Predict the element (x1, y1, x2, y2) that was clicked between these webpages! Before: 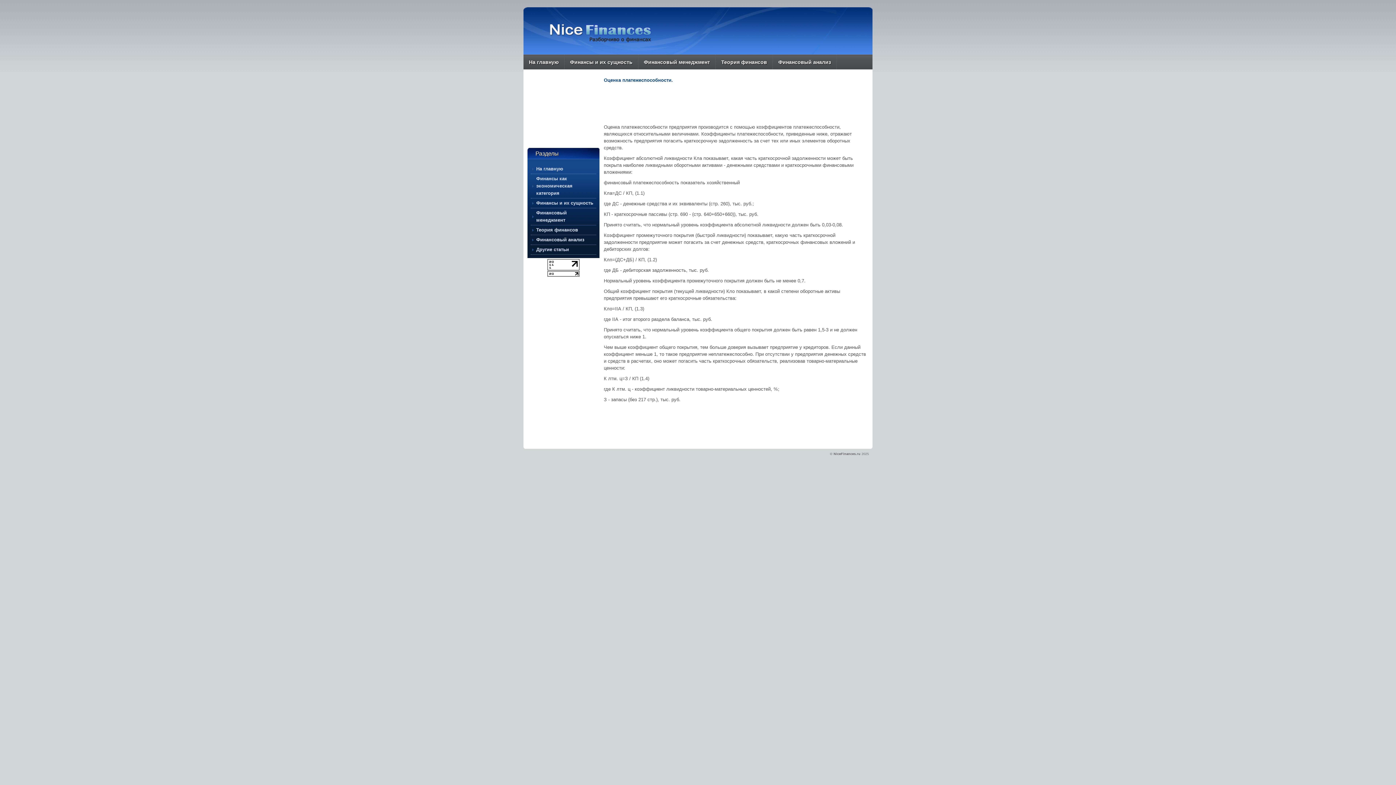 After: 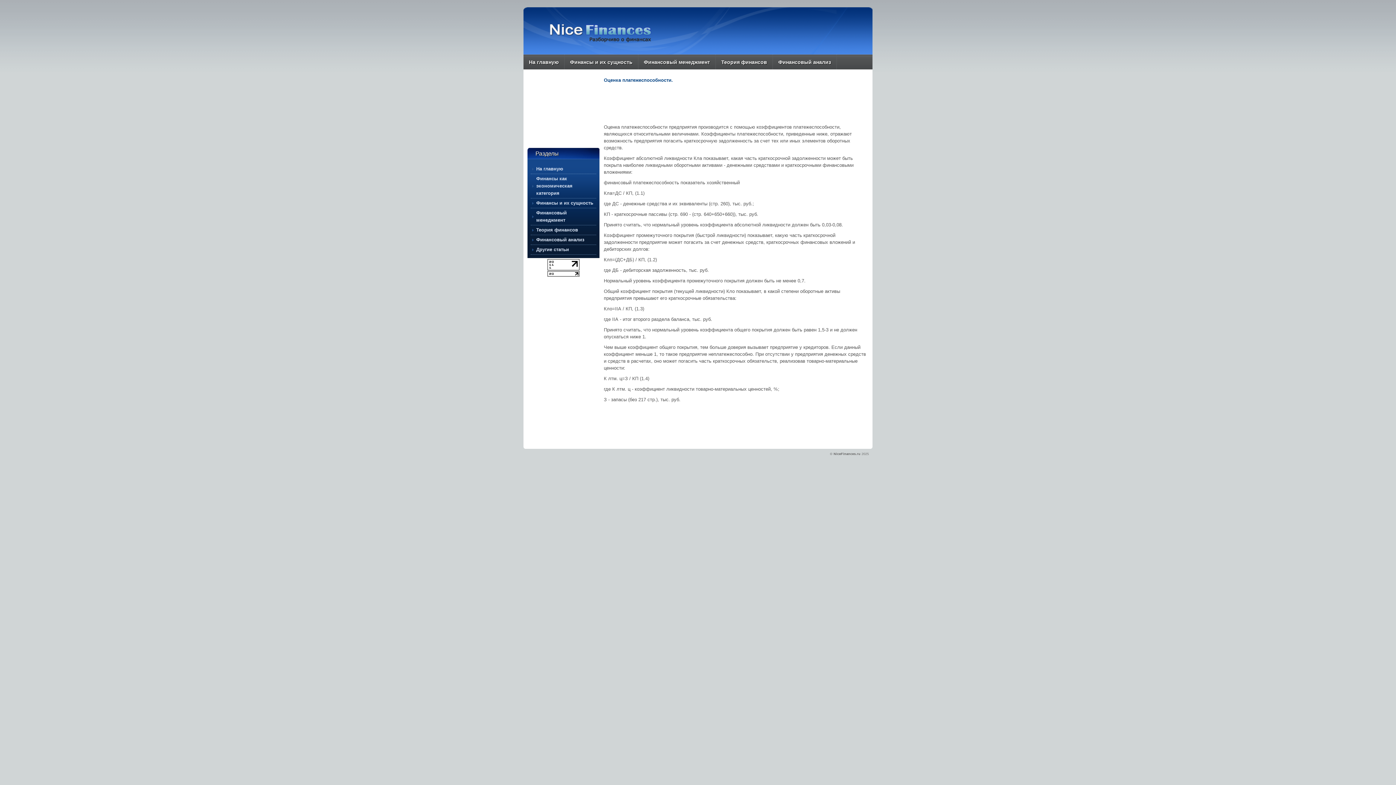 Action: bbox: (547, 272, 579, 277)